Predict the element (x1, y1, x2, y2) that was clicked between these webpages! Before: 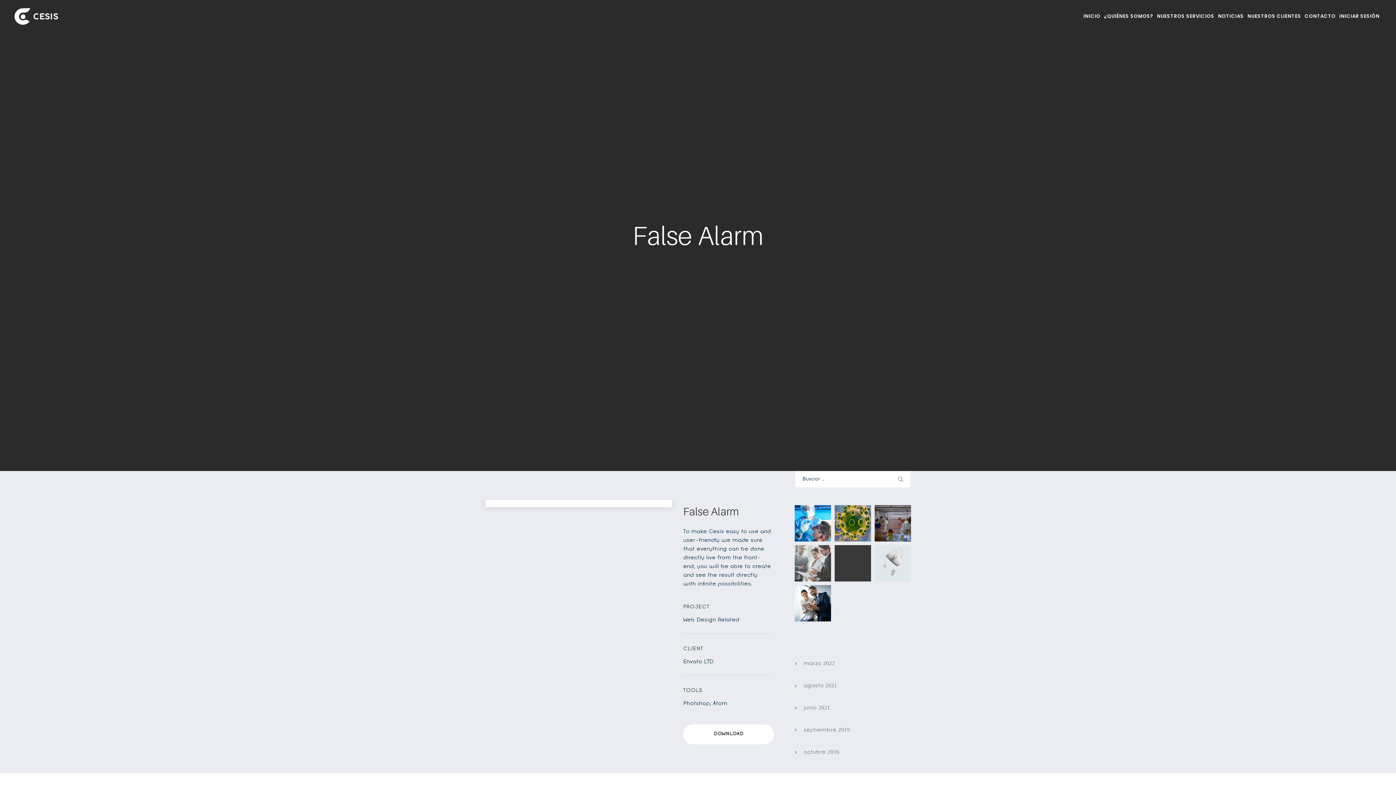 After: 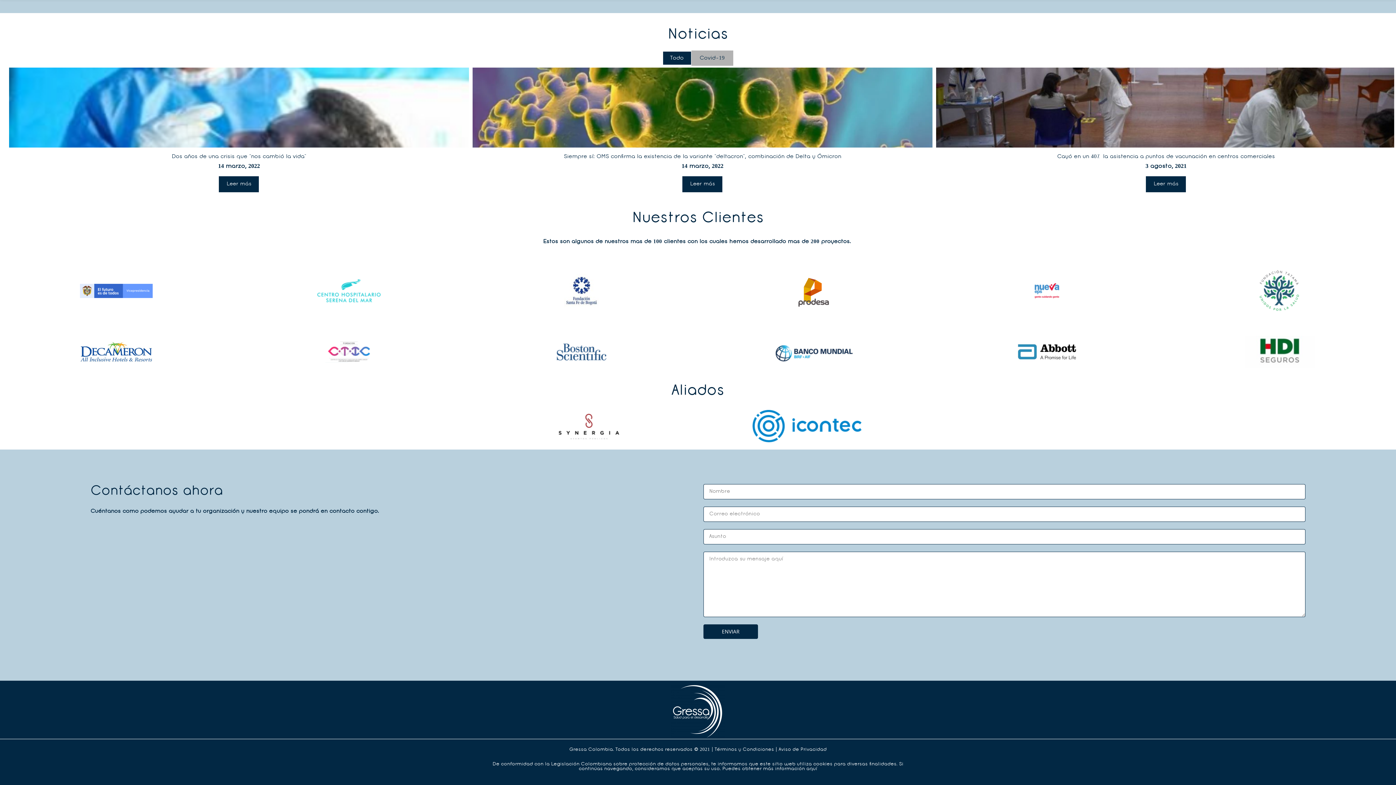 Action: bbox: (1246, 0, 1303, 32) label: NUESTROS CLIENTES